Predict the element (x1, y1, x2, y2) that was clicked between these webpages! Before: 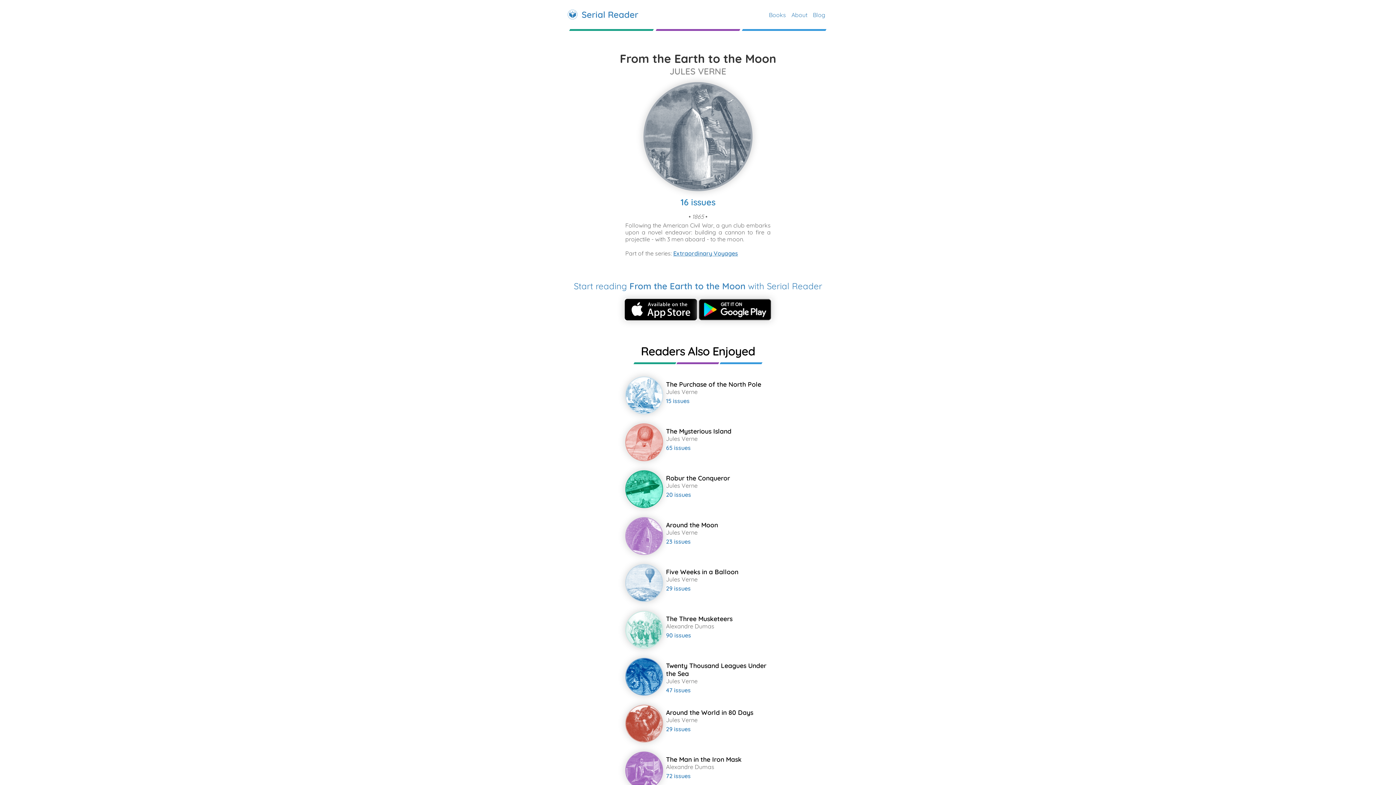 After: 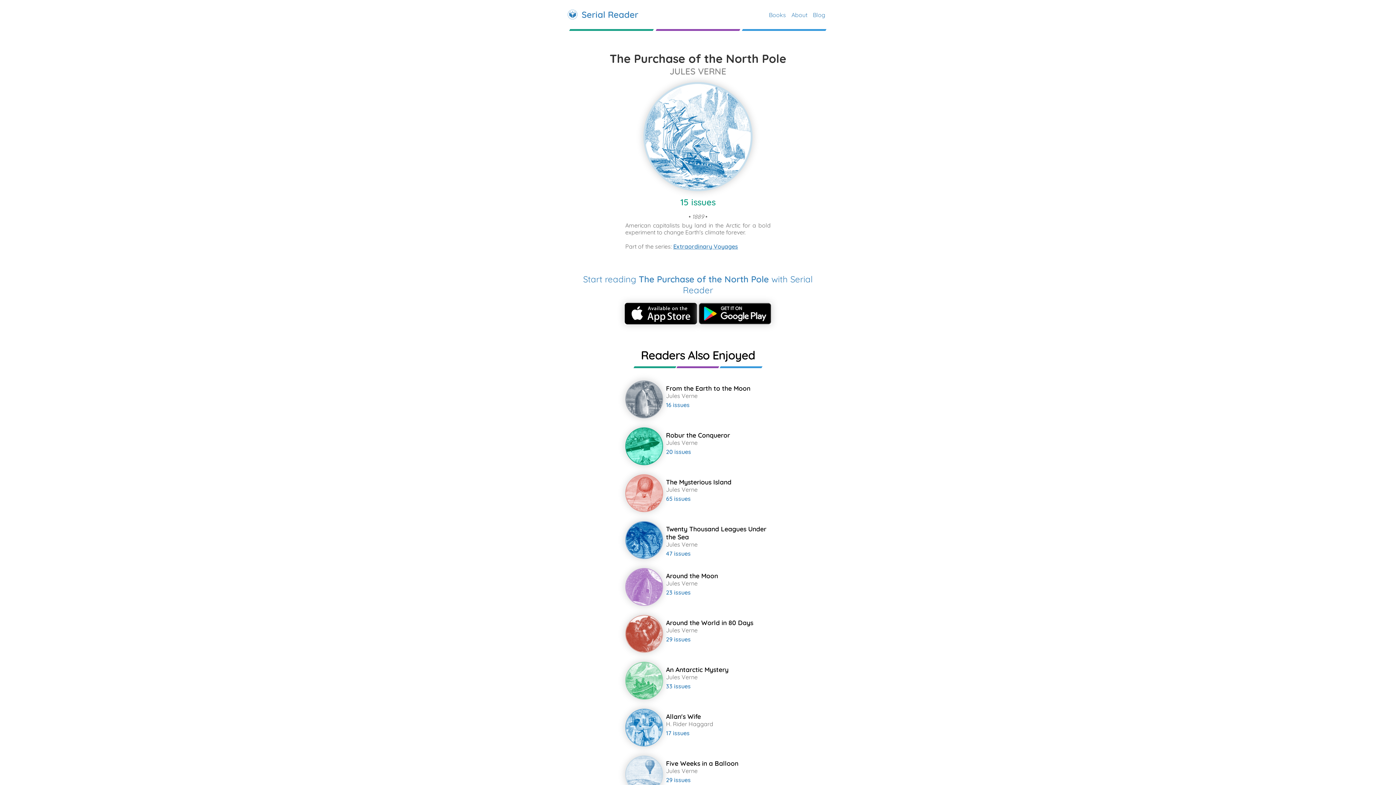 Action: bbox: (625, 376, 770, 423)